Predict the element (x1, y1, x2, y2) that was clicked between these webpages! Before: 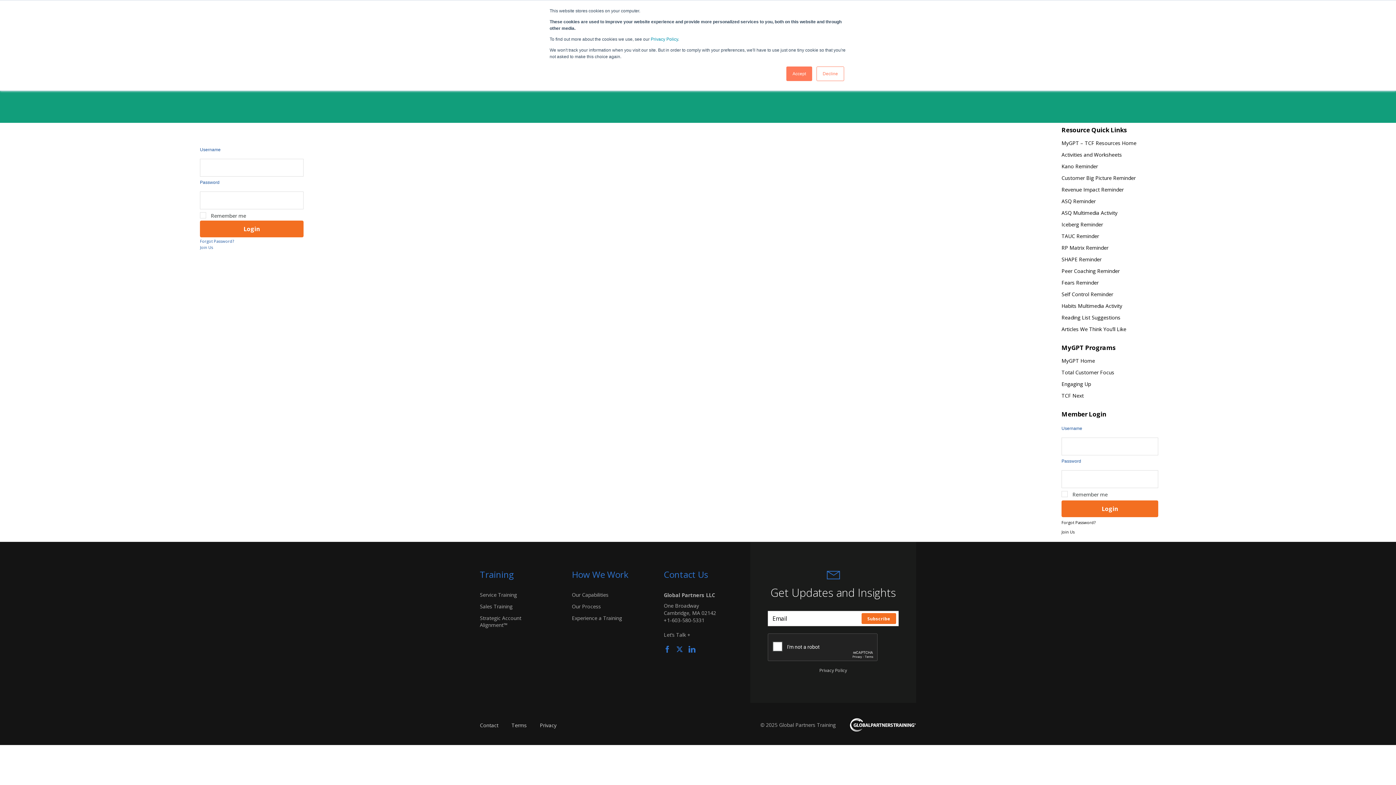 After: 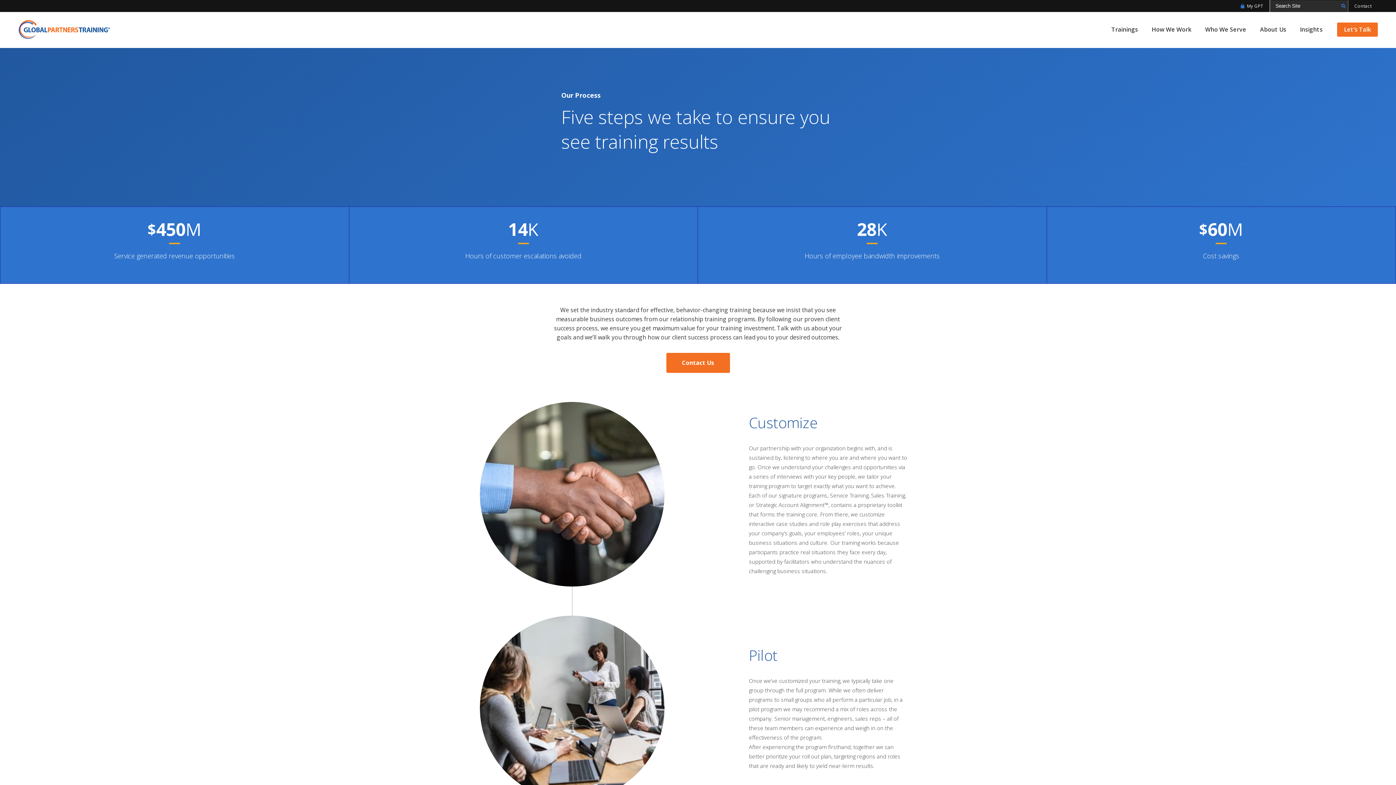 Action: label: Our Process bbox: (571, 603, 601, 610)